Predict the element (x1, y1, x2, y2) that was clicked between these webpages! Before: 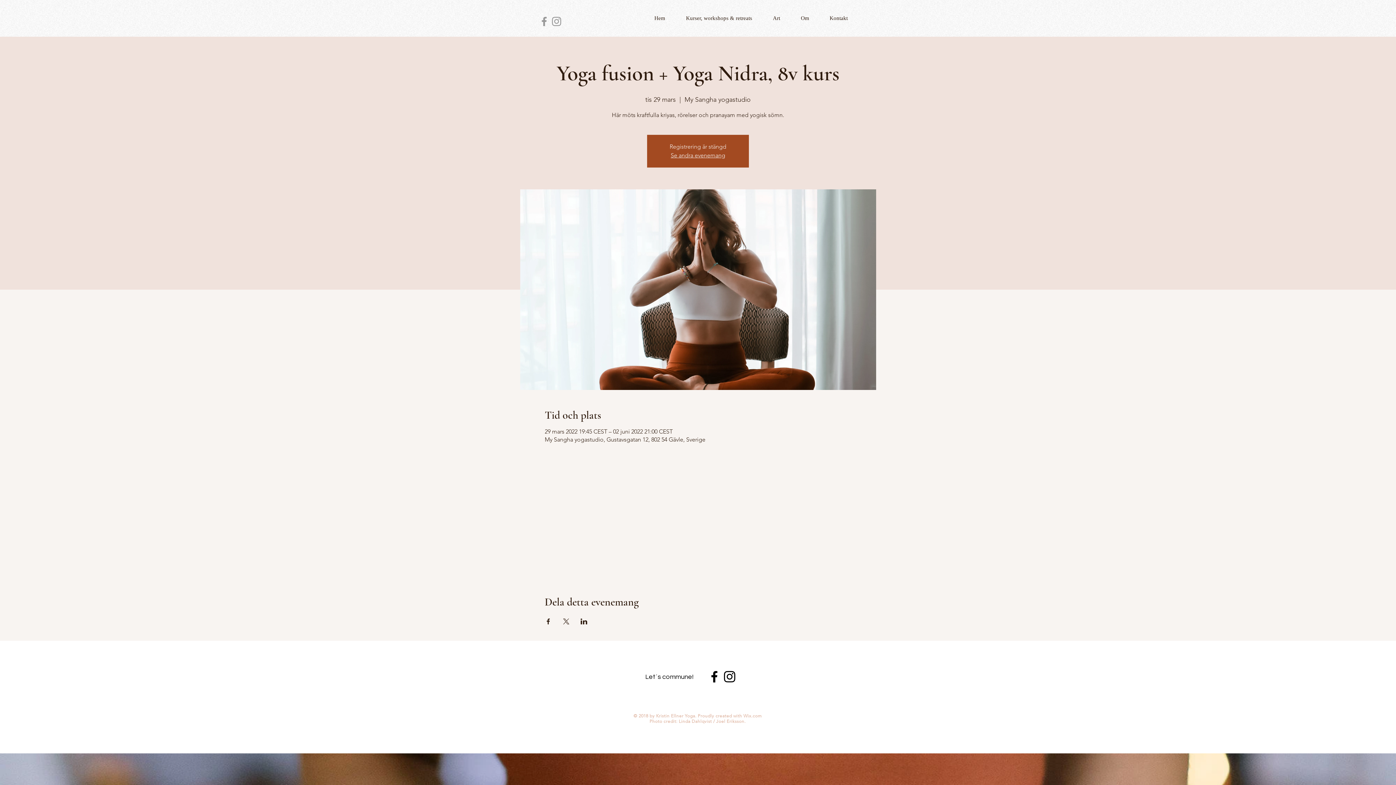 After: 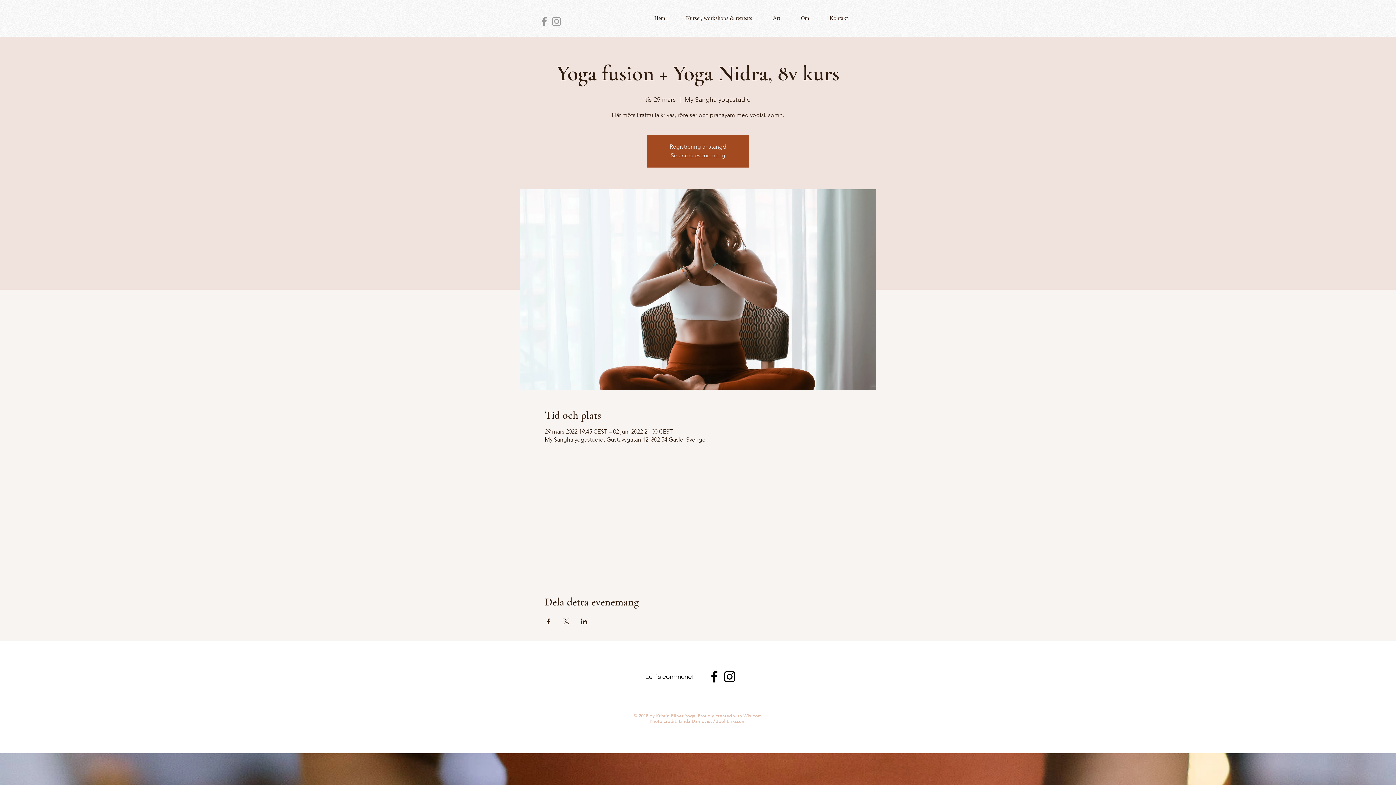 Action: label: Facebook bbox: (706, 669, 722, 684)